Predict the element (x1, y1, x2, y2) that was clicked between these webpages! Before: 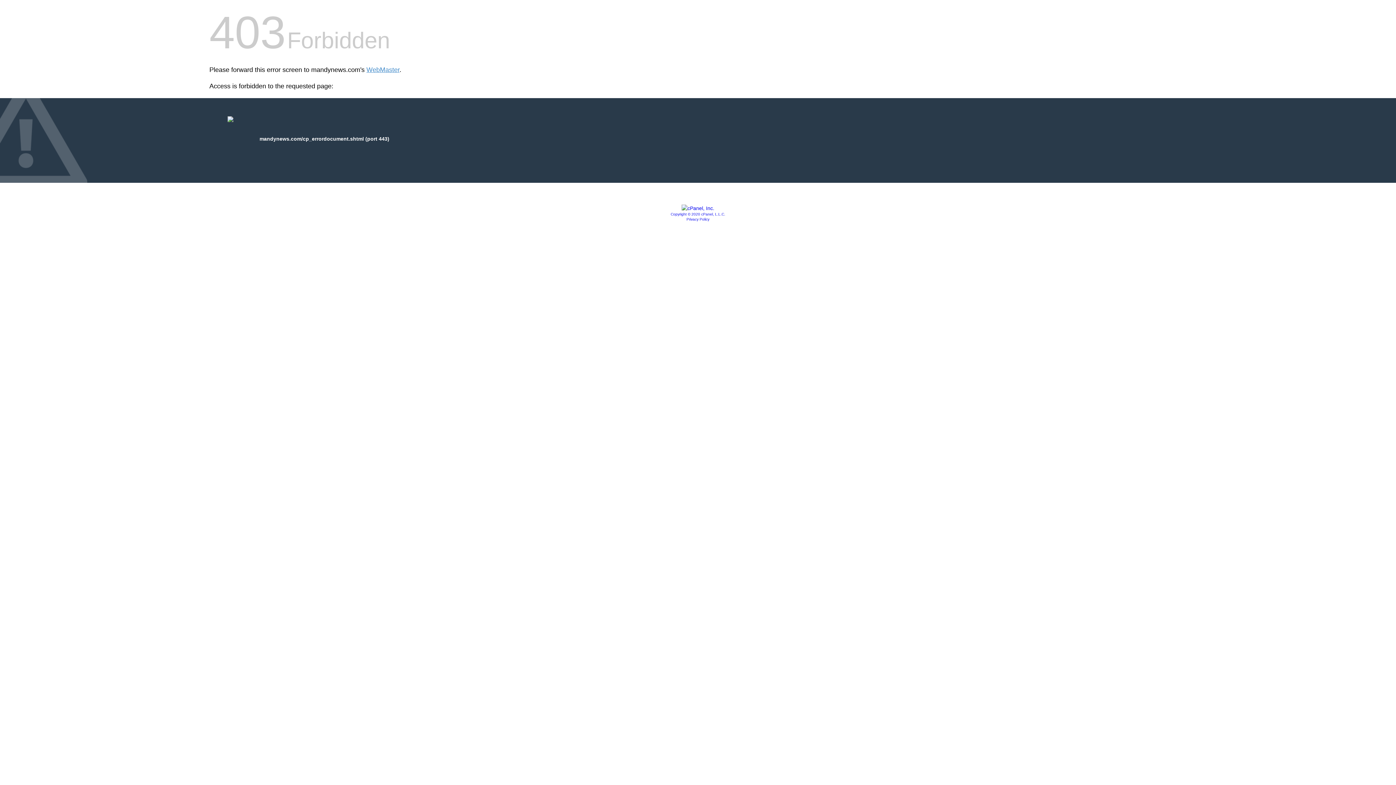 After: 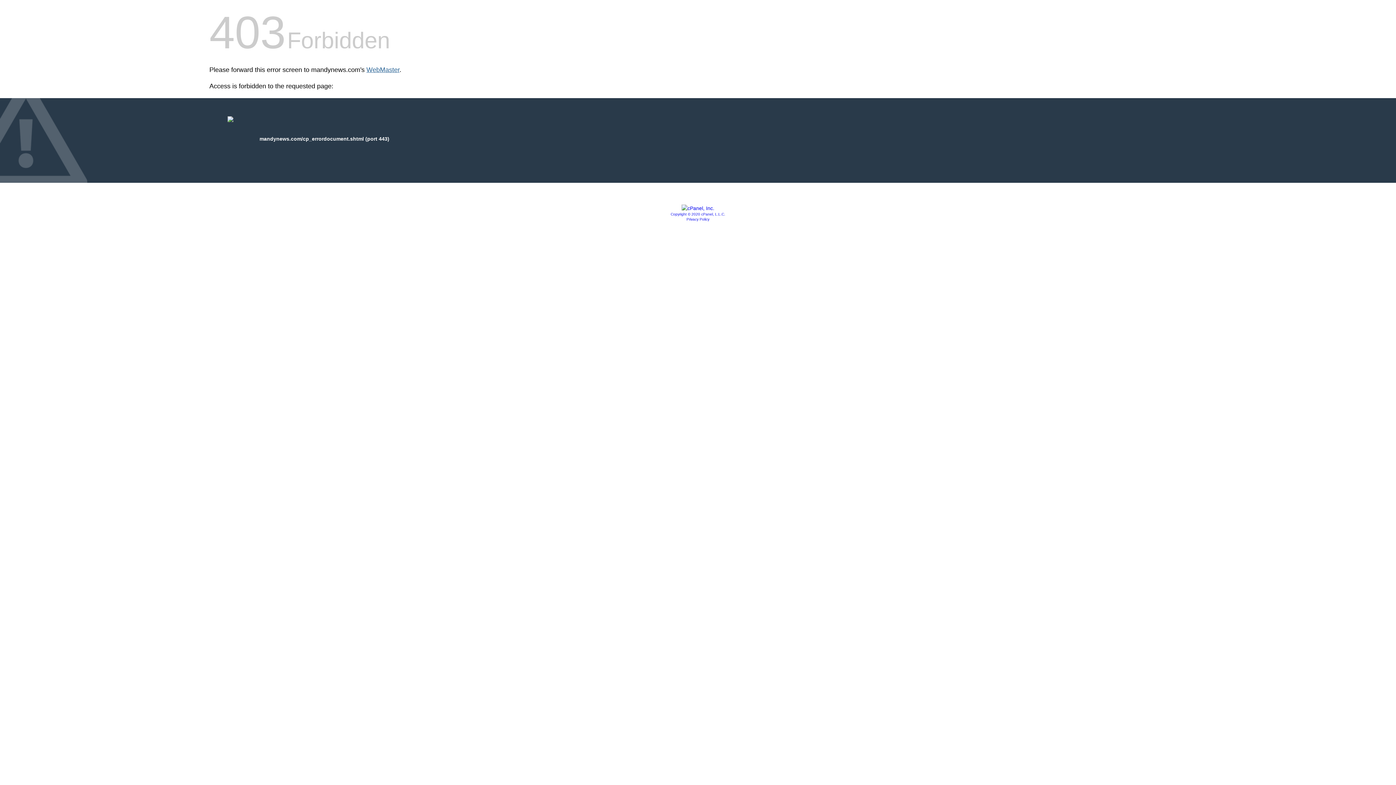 Action: label: WebMaster bbox: (366, 66, 399, 73)